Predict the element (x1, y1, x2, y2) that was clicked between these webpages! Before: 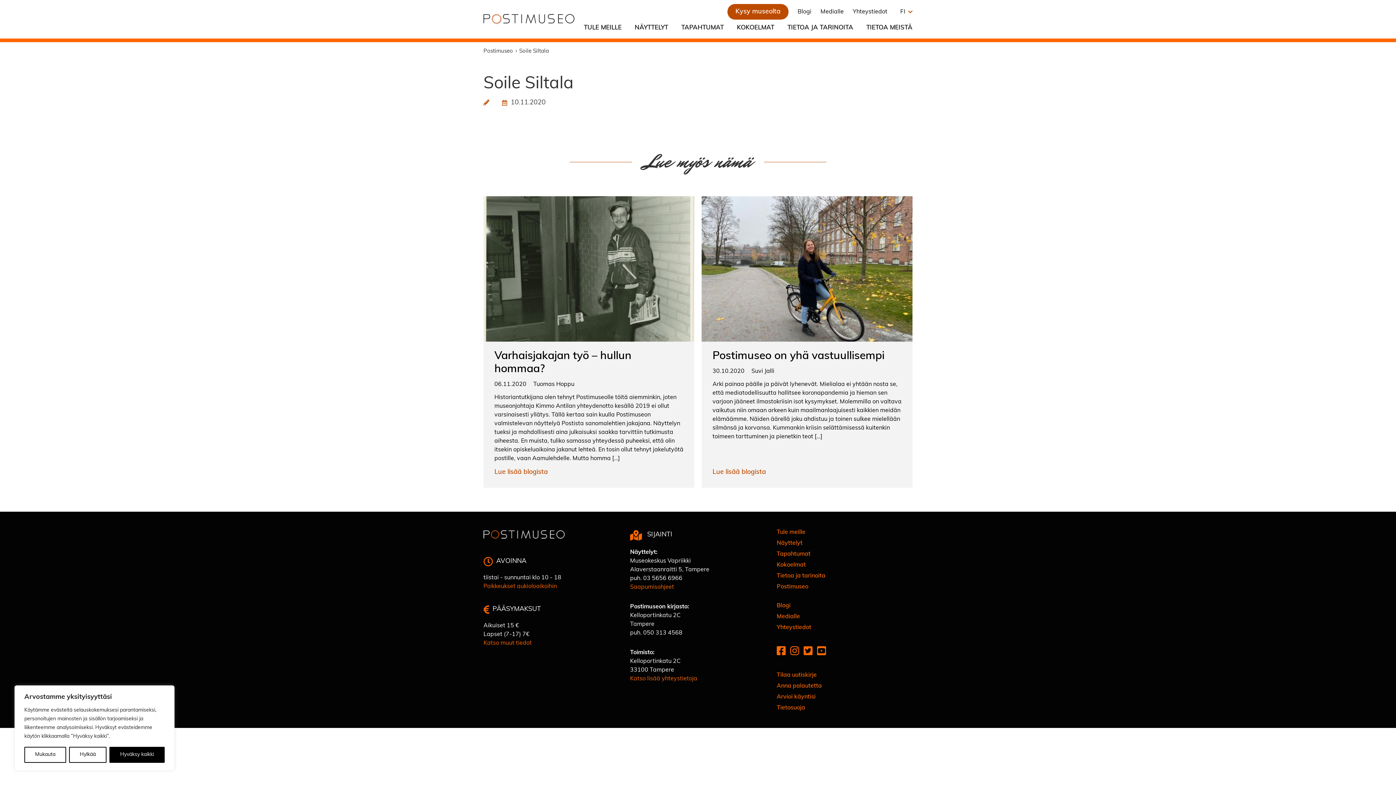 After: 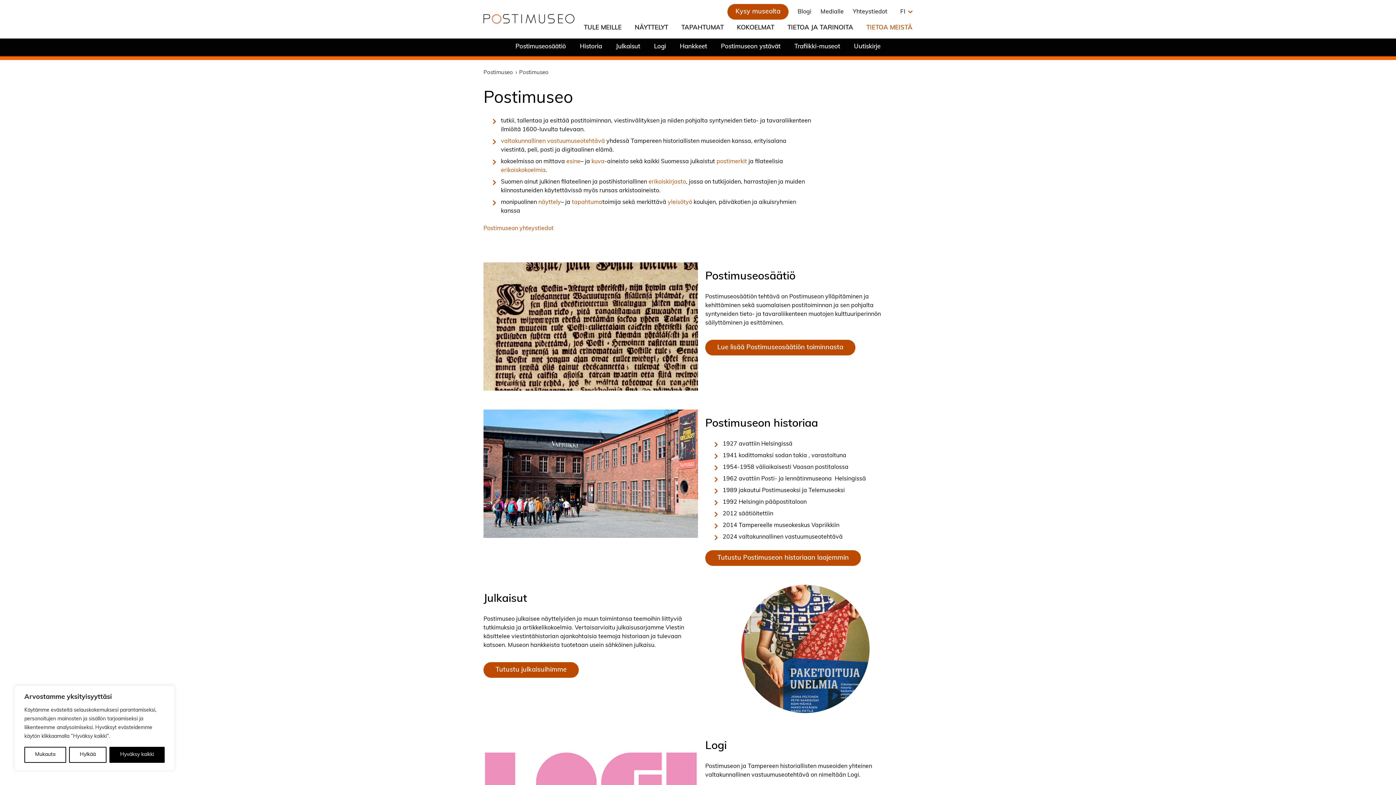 Action: label: Postimuseo bbox: (776, 584, 808, 590)